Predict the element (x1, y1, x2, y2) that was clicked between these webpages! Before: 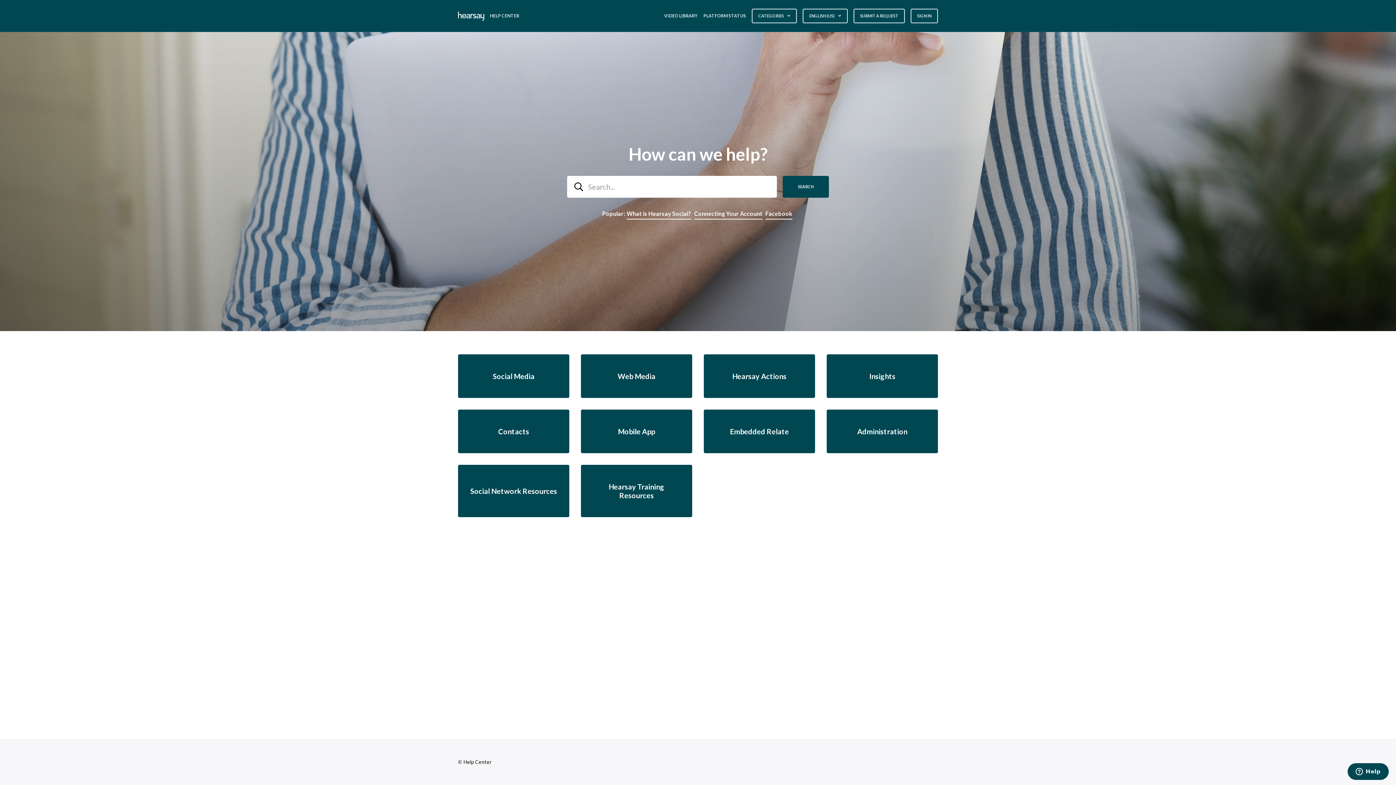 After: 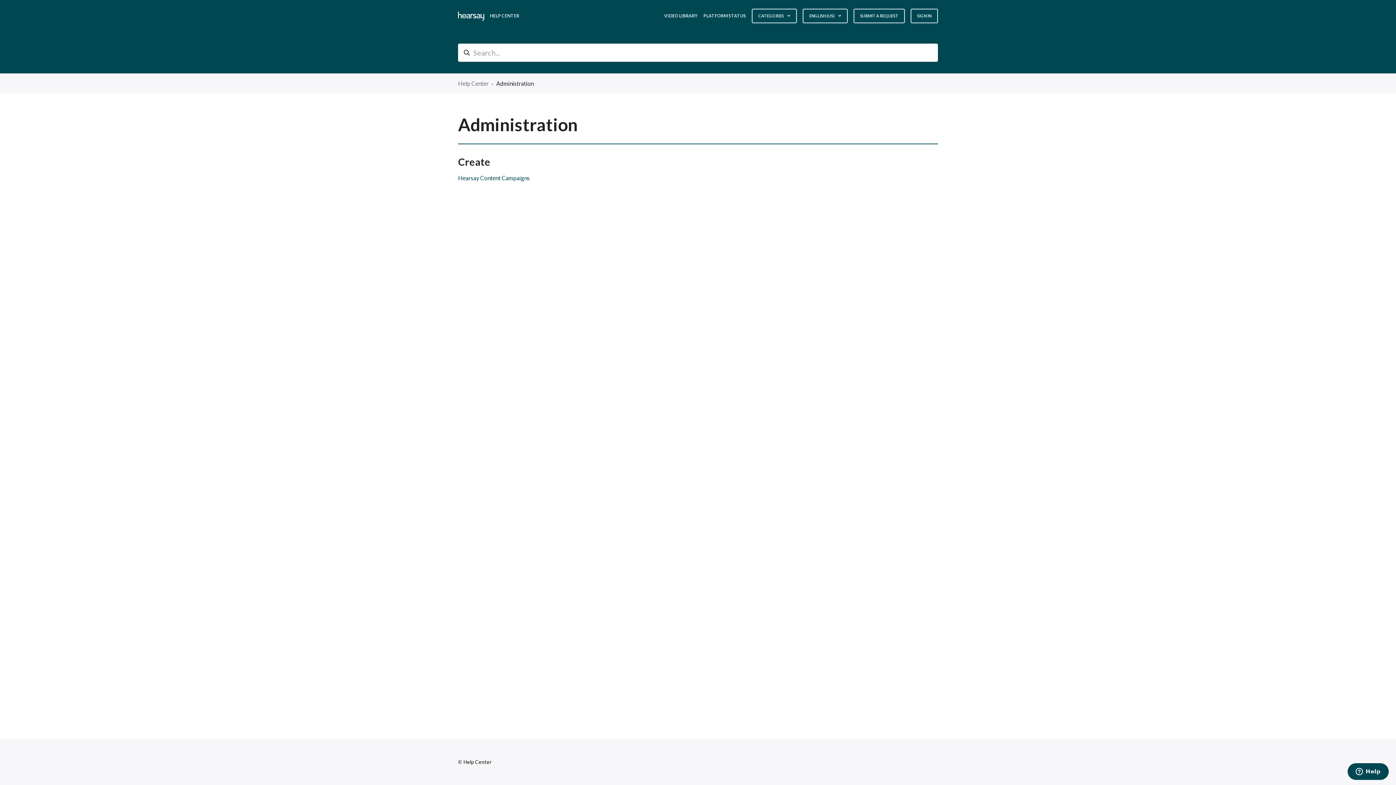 Action: label: Administration bbox: (826, 409, 938, 453)